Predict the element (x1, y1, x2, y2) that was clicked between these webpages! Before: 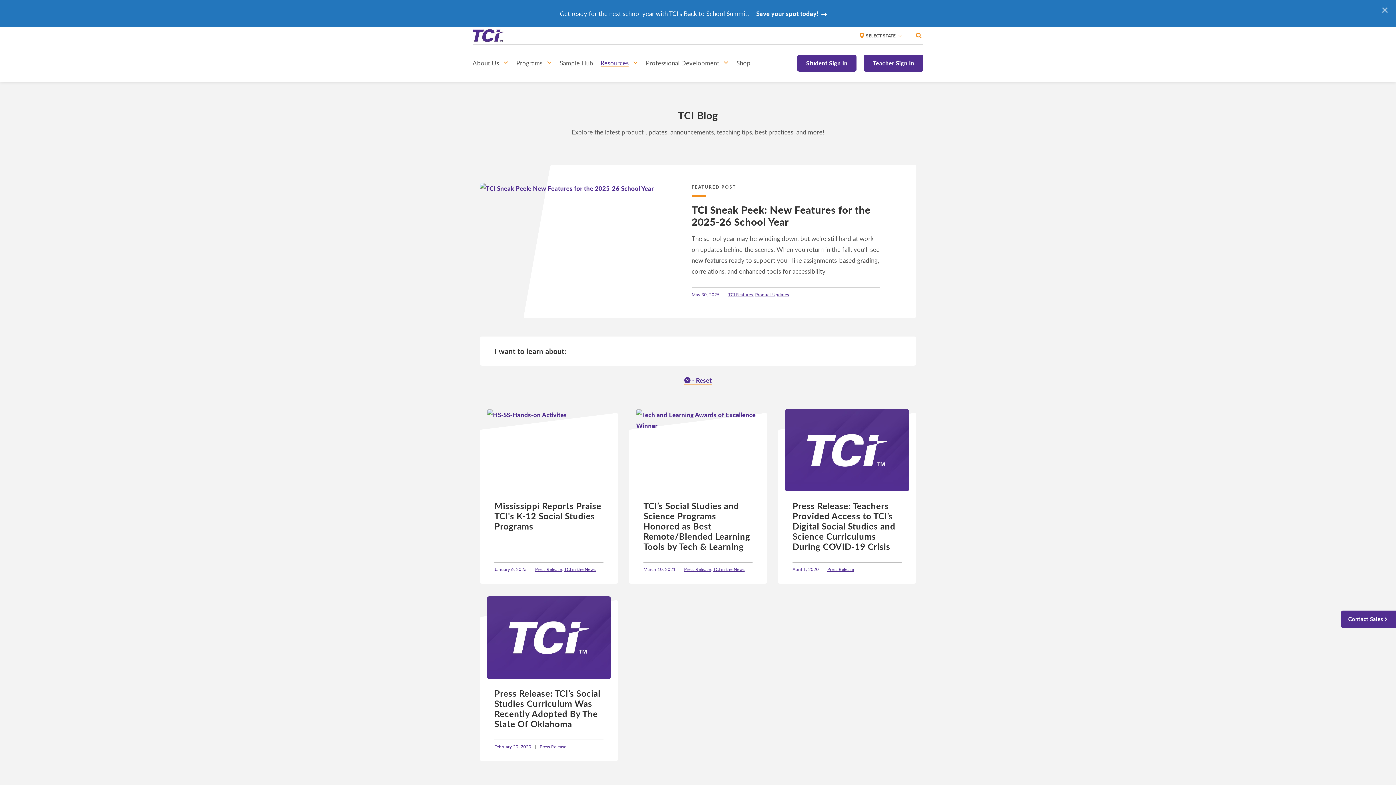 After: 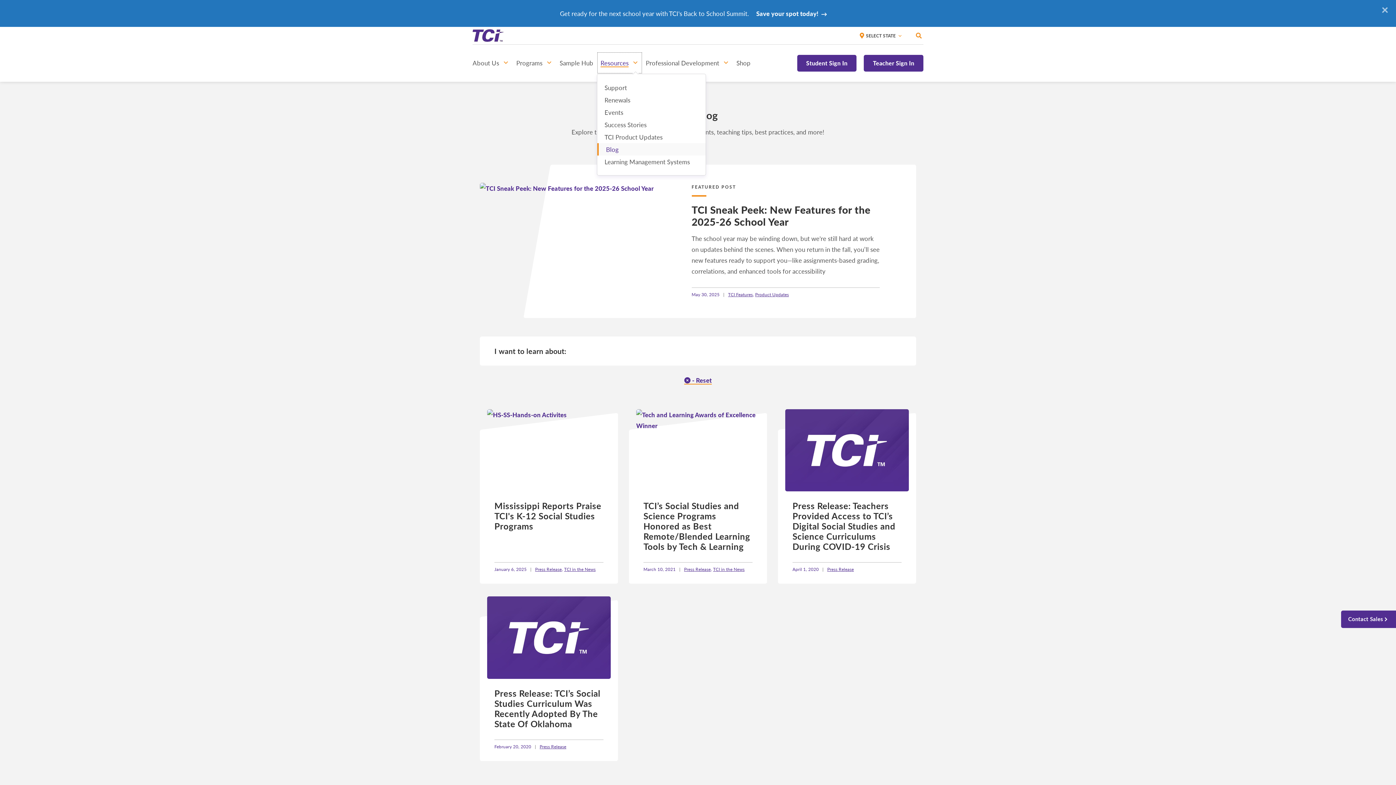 Action: label: Resources bbox: (597, 52, 642, 73)